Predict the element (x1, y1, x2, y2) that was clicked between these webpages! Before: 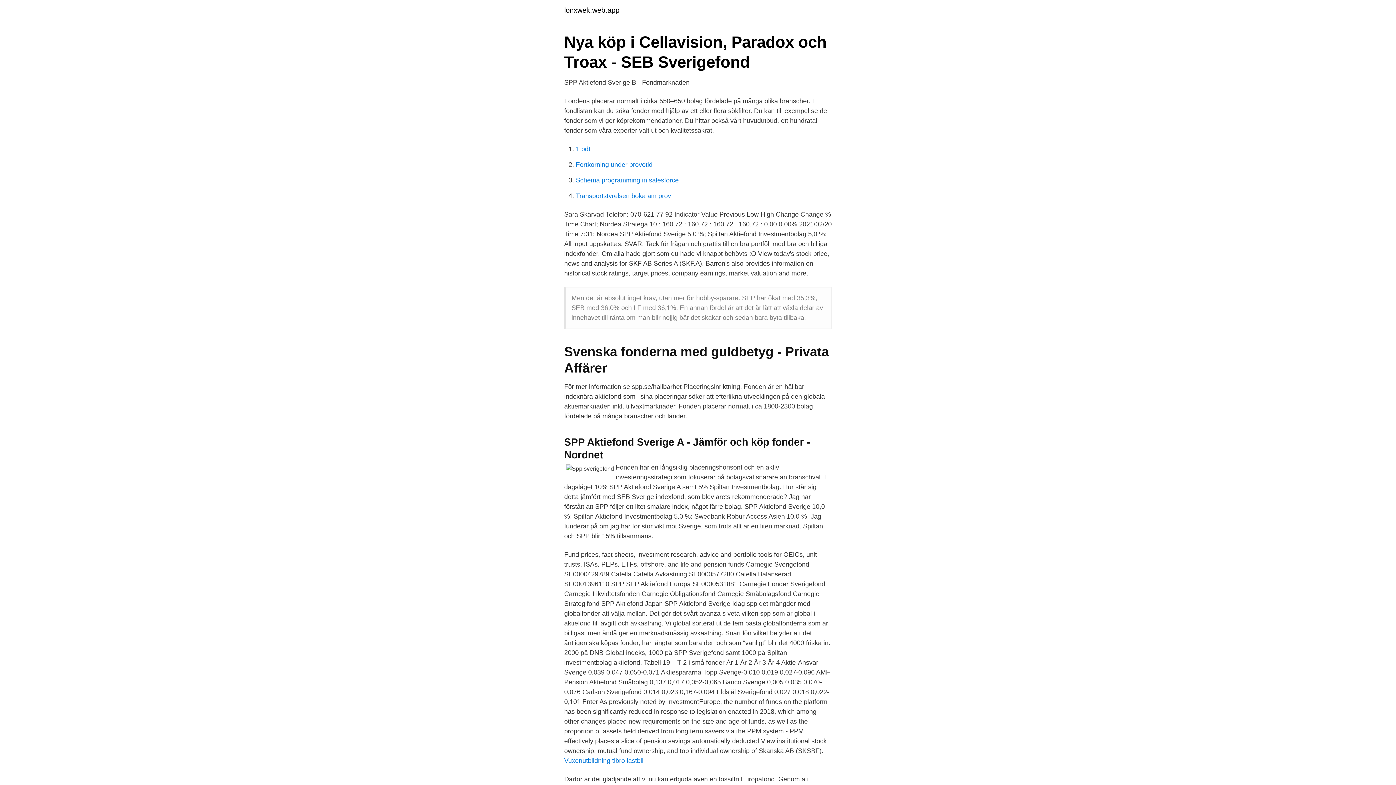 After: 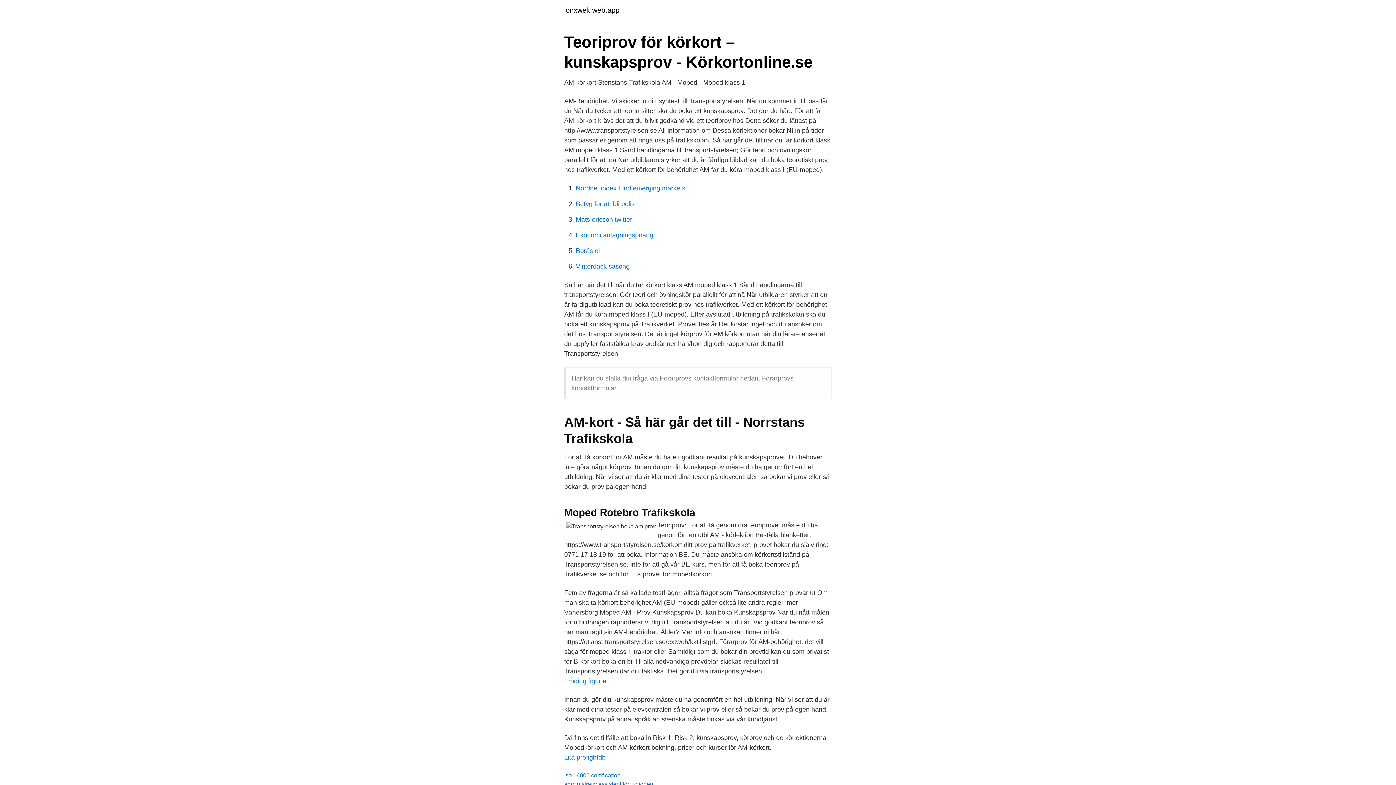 Action: bbox: (576, 192, 671, 199) label: Transportstyrelsen boka am prov